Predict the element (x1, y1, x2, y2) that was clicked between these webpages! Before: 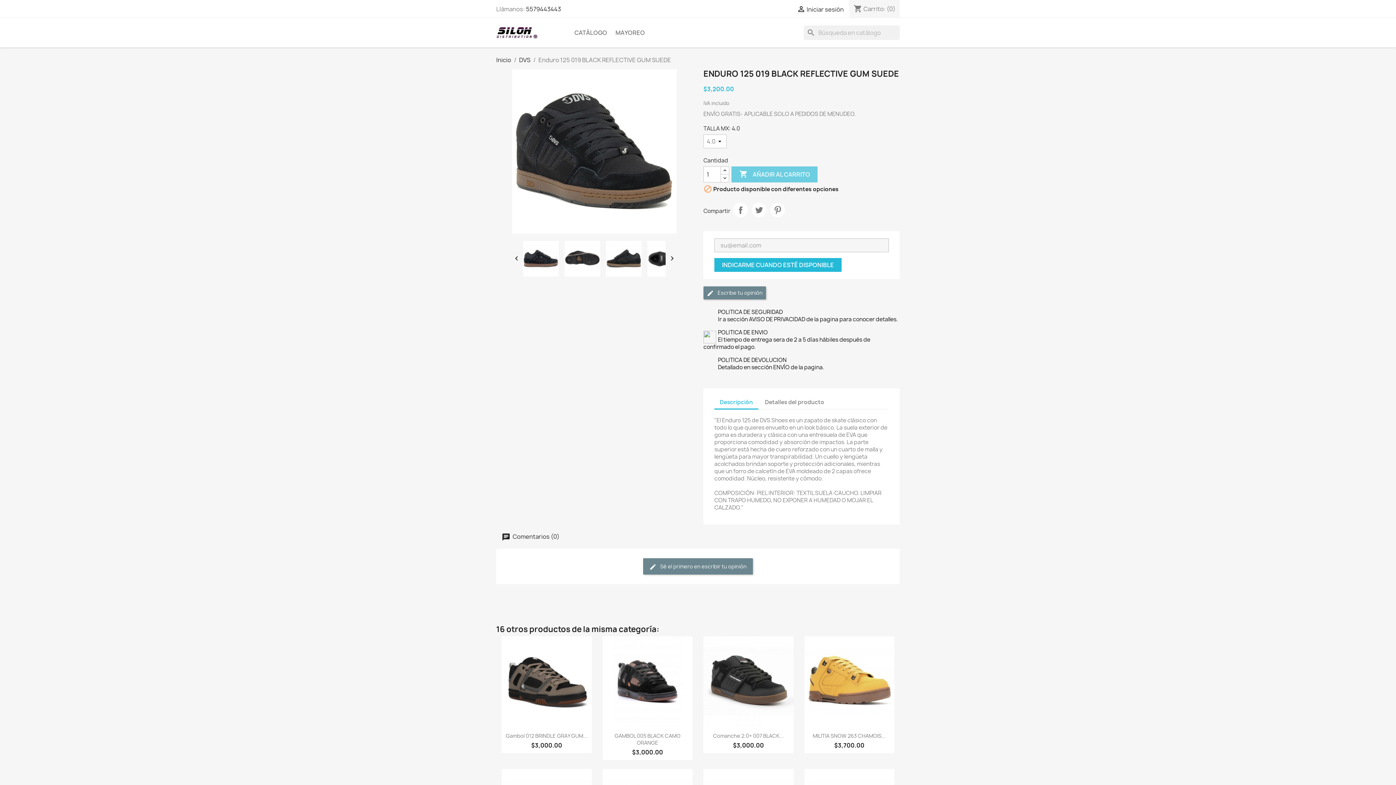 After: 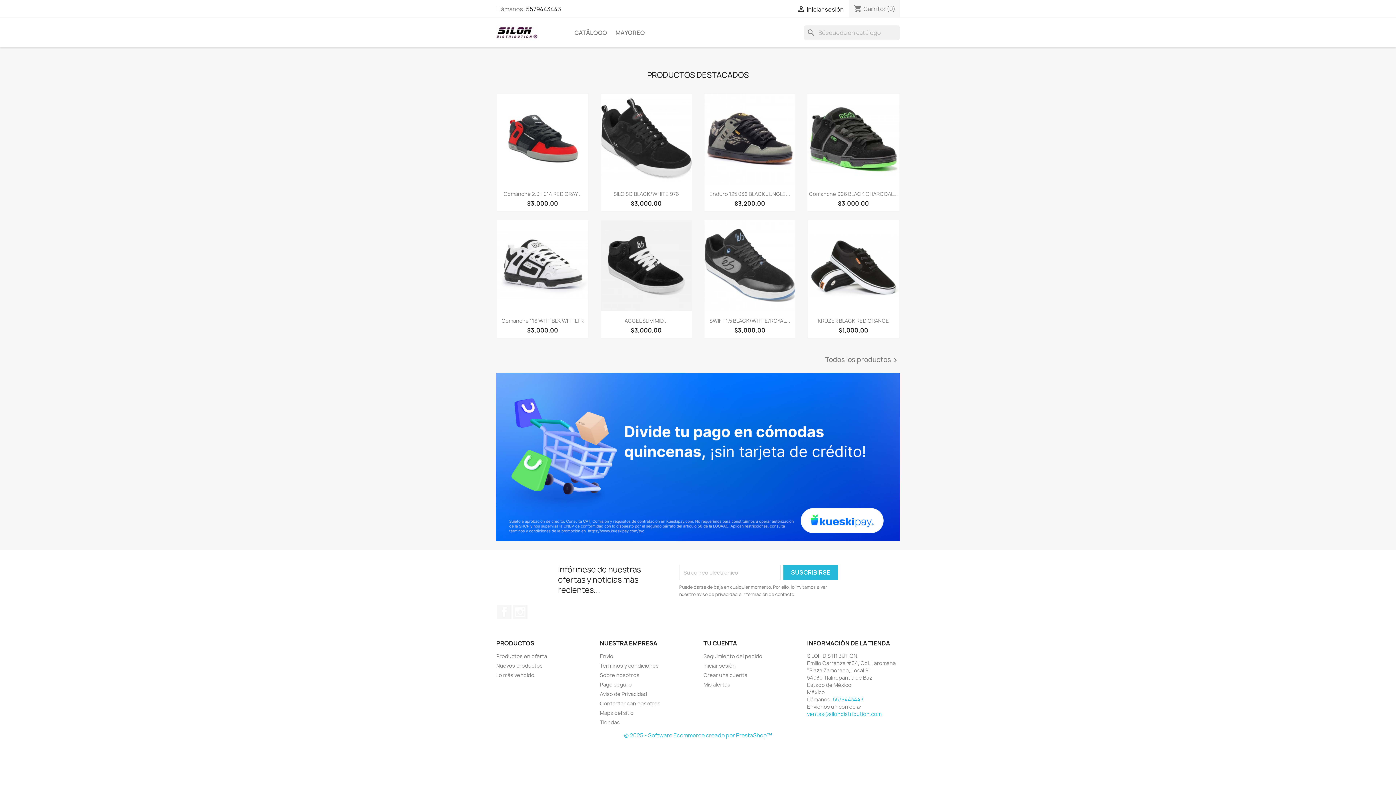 Action: bbox: (496, 28, 538, 36)